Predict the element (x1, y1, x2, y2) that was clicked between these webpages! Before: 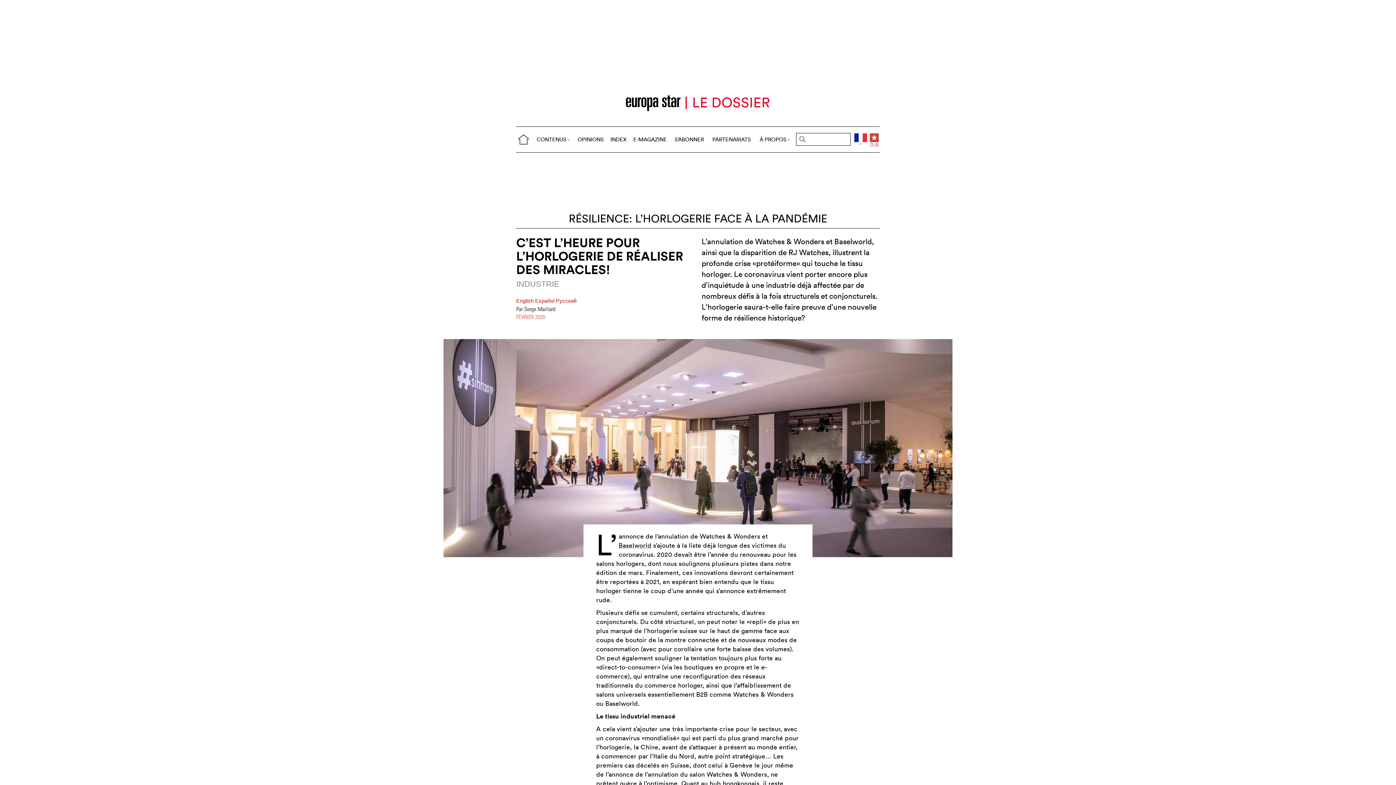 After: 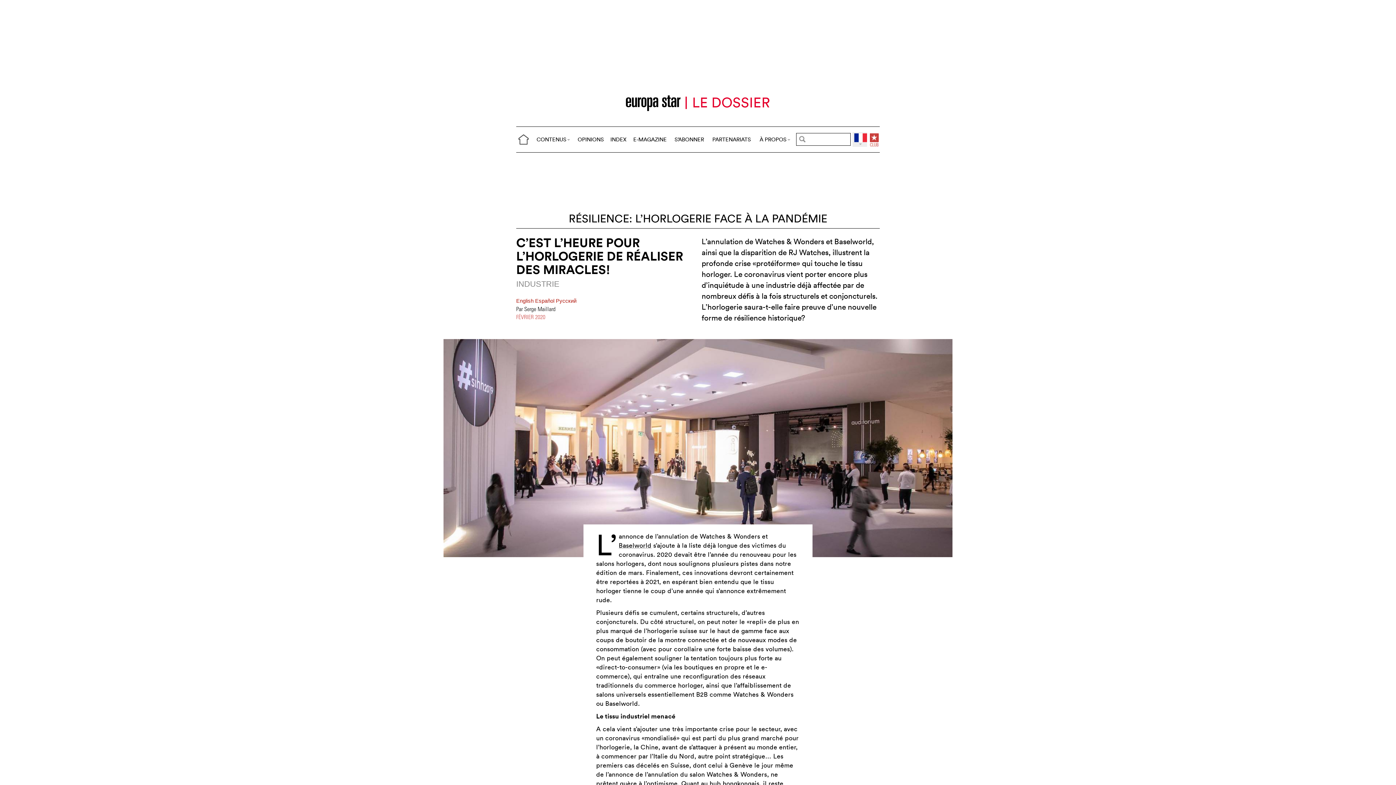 Action: bbox: (852, 132, 867, 146)